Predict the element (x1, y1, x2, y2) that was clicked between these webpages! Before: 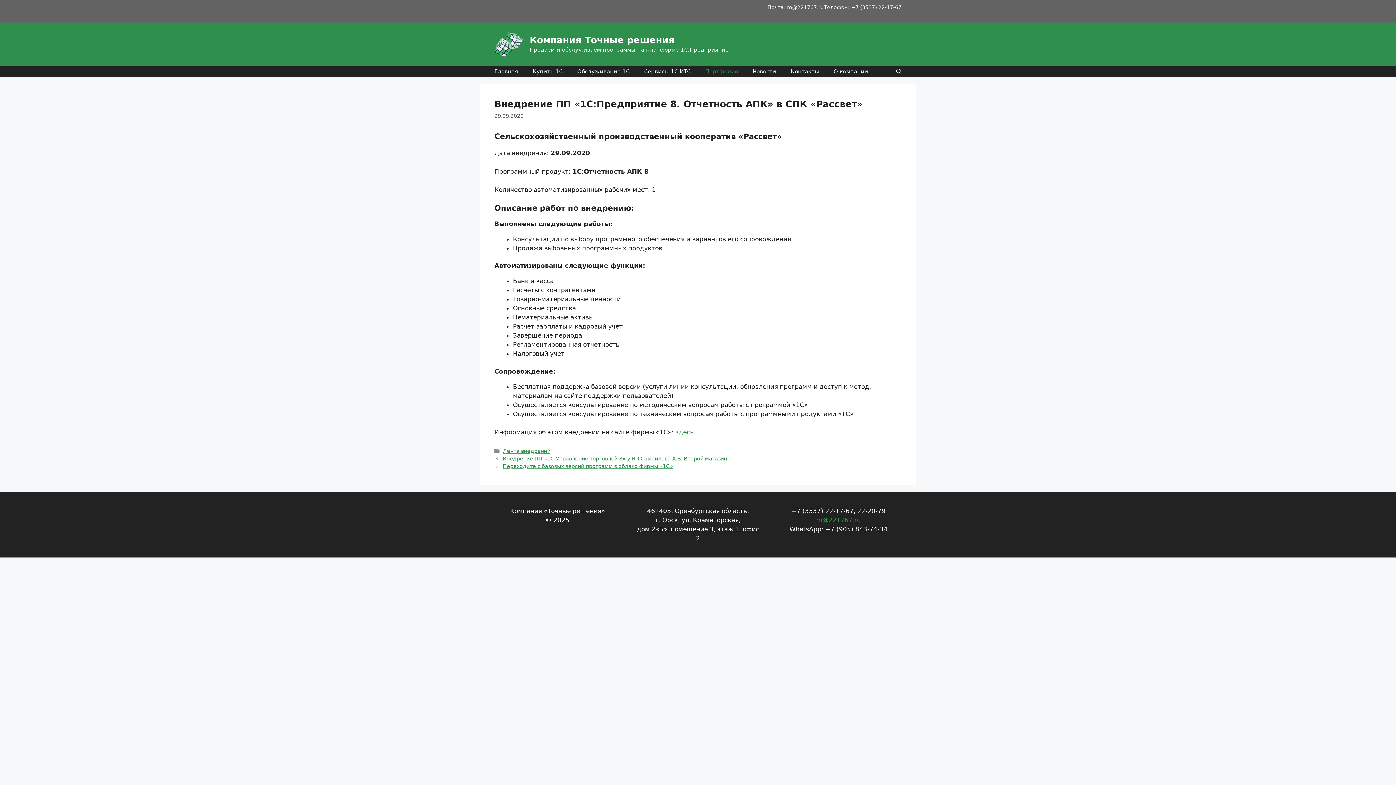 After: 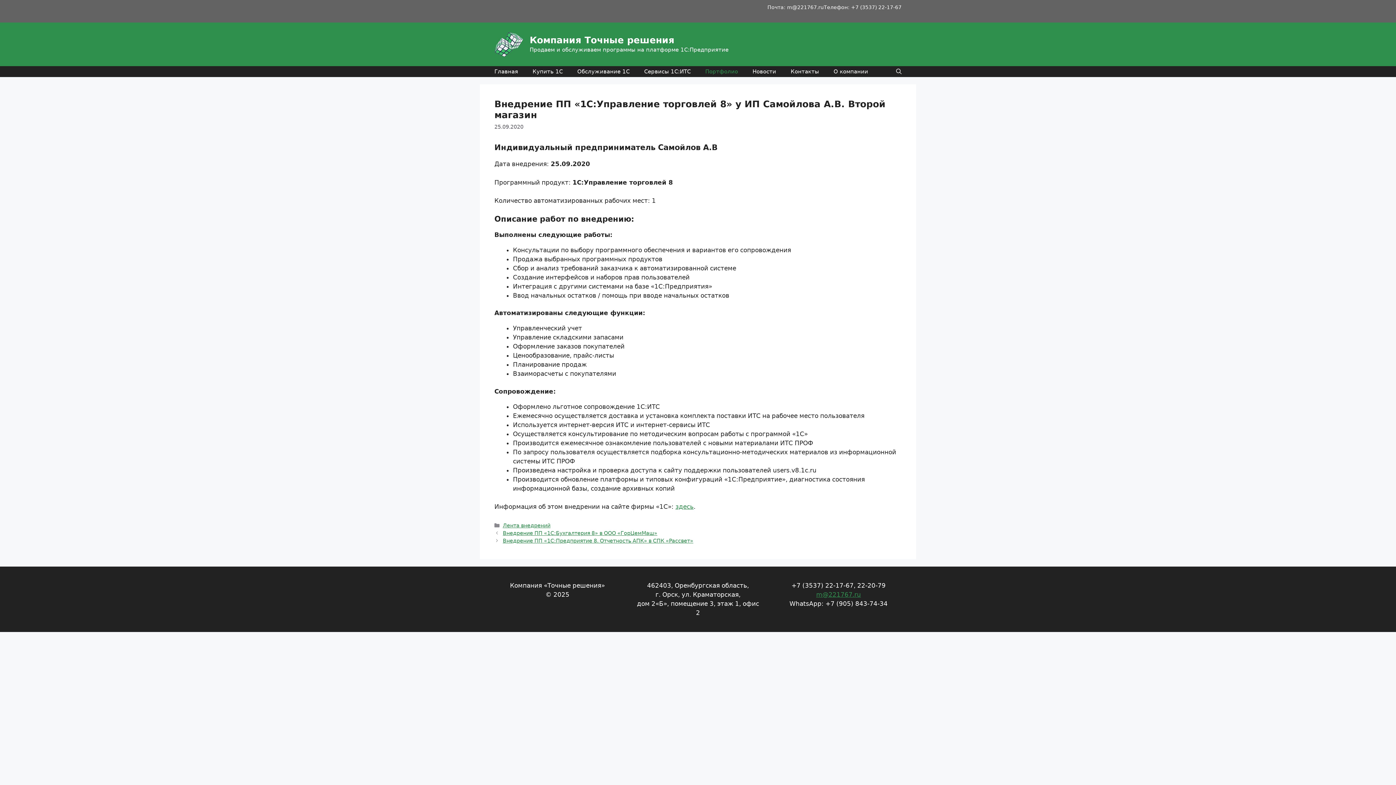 Action: bbox: (502, 456, 727, 461) label: Внедрение ПП «1С:Управление торговлей 8» у ИП Самойлова А.В. Второй магазин